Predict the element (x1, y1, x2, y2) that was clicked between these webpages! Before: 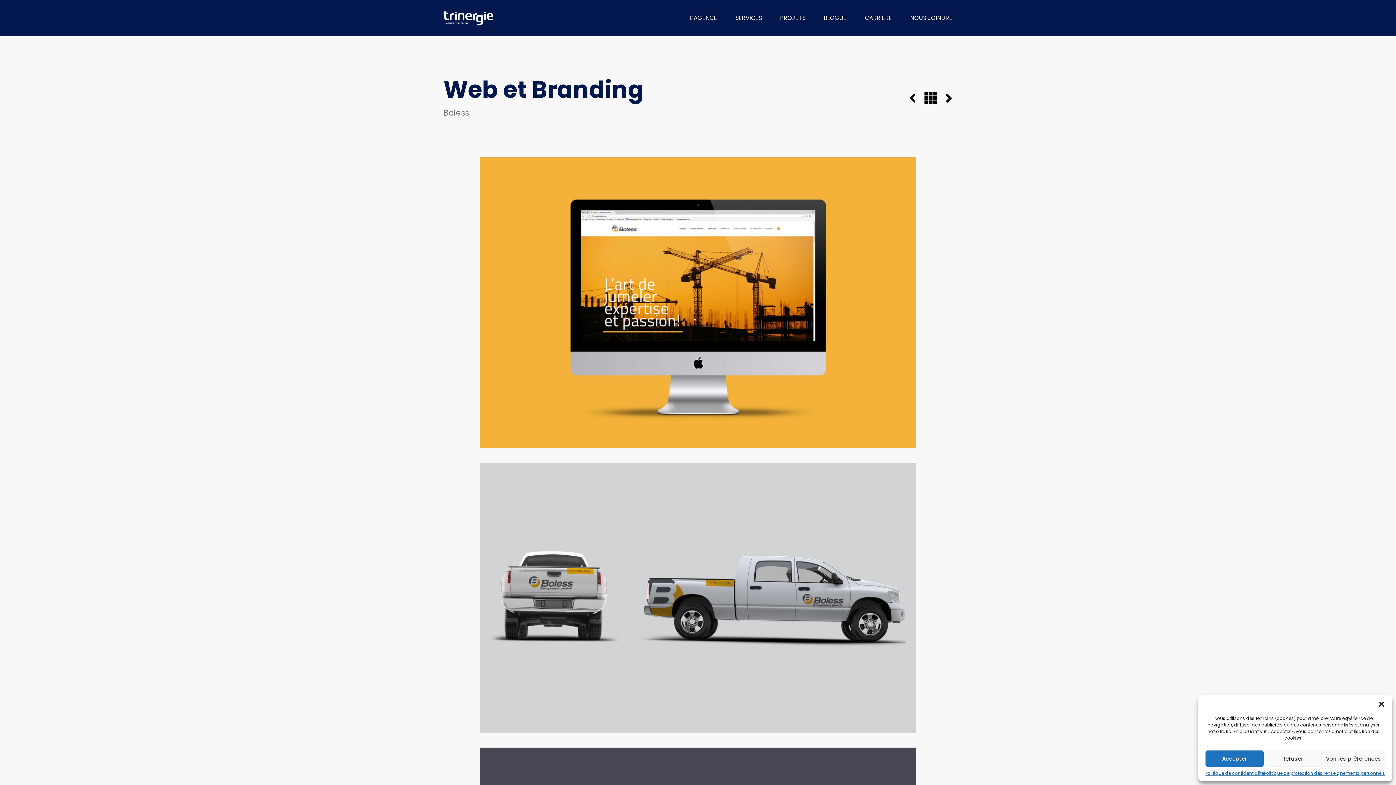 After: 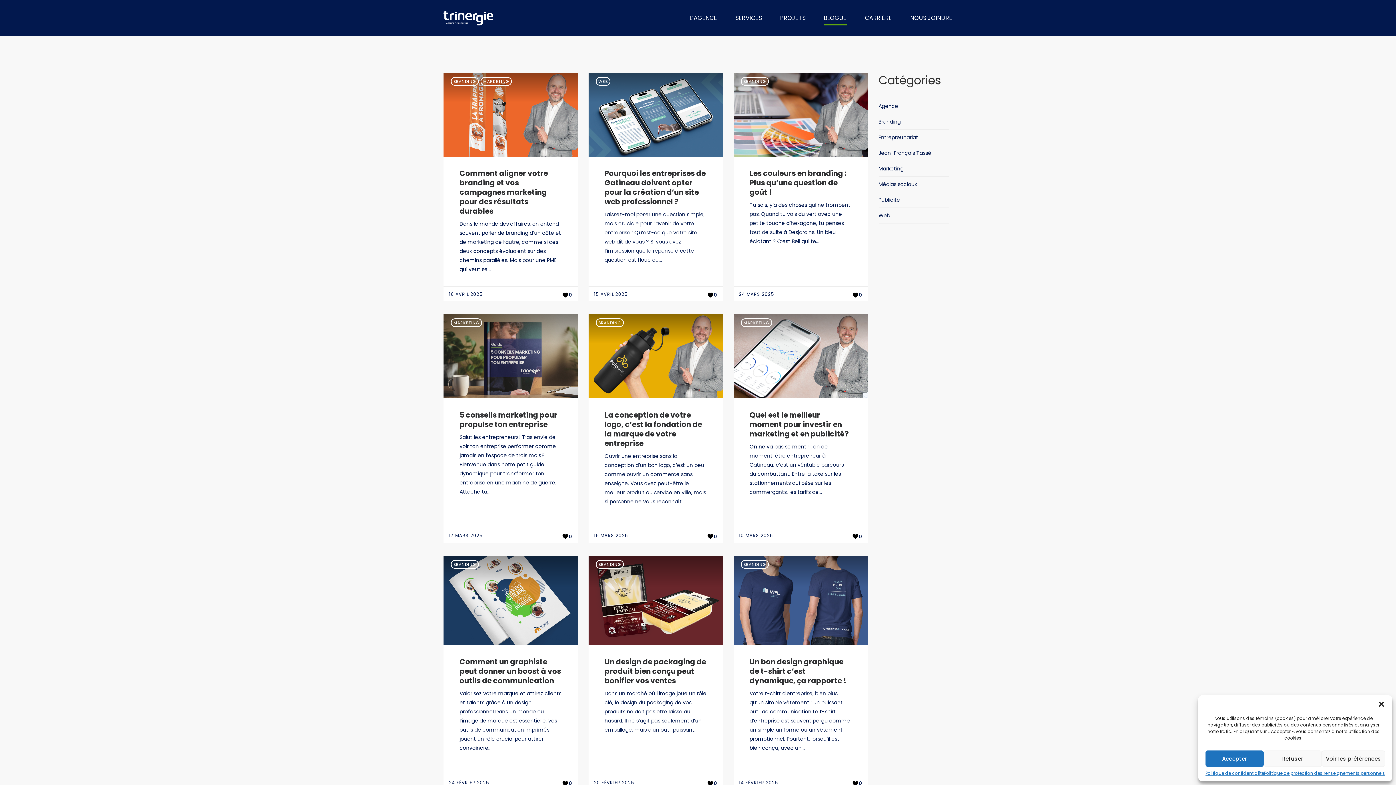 Action: label: BLOGUE bbox: (824, 10, 846, 25)